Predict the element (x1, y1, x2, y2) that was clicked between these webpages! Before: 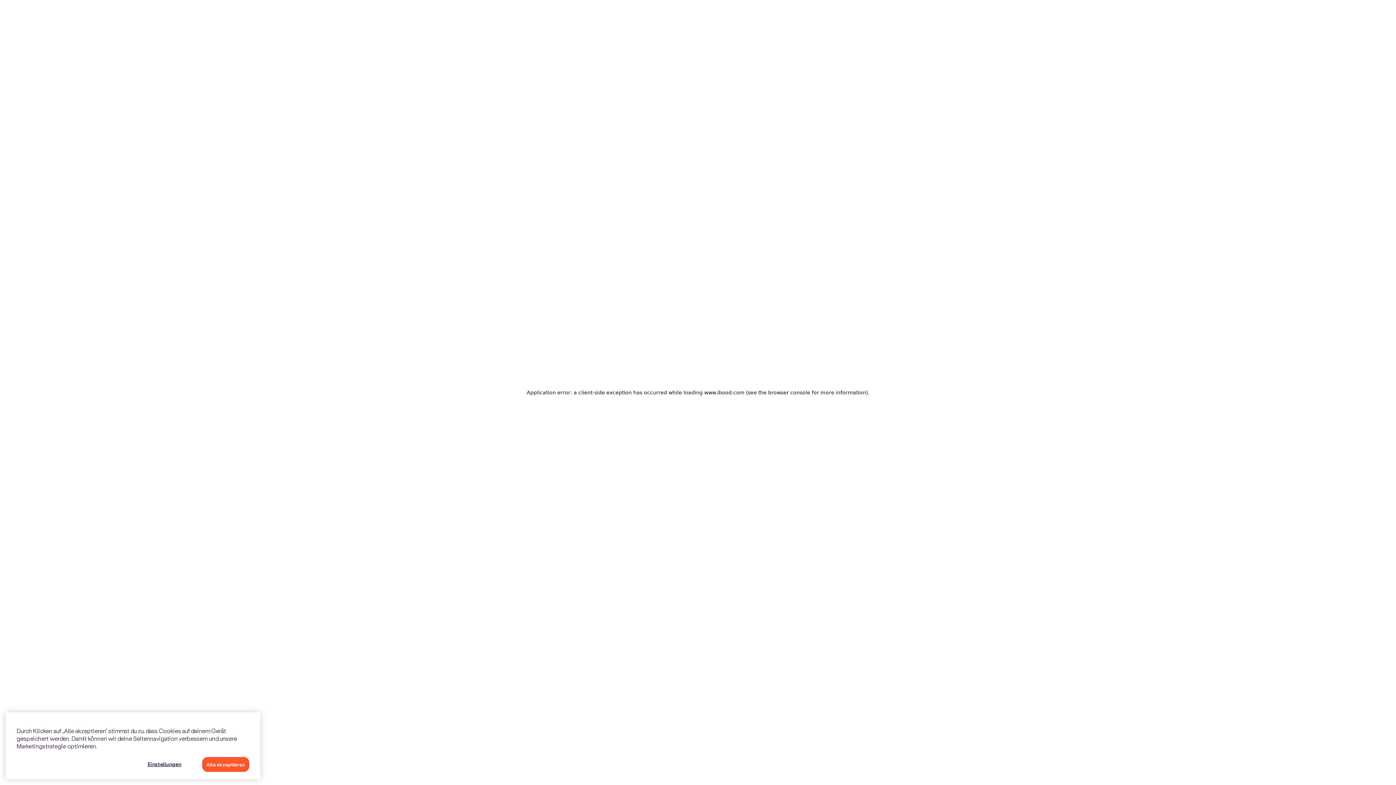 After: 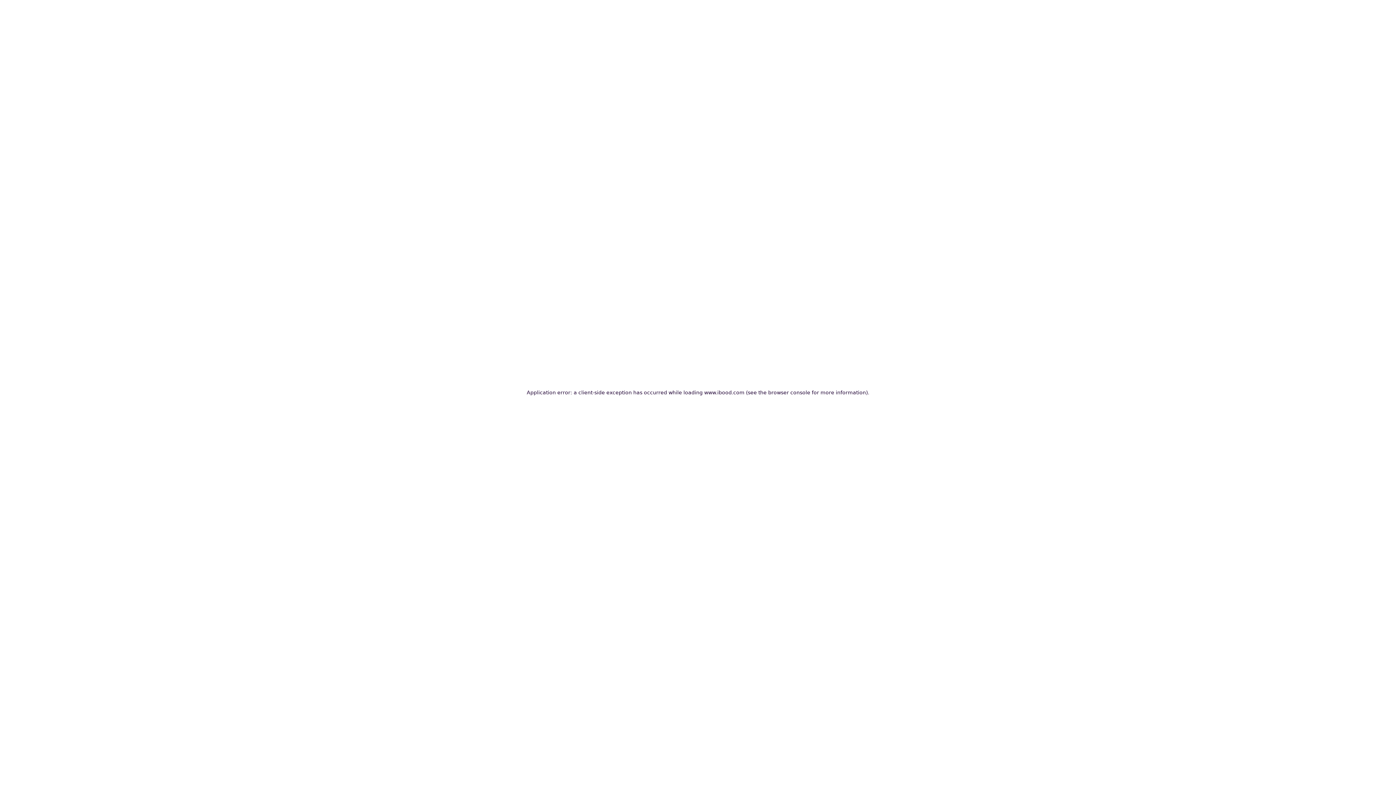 Action: bbox: (202, 758, 249, 773) label: Alle akzeptieren